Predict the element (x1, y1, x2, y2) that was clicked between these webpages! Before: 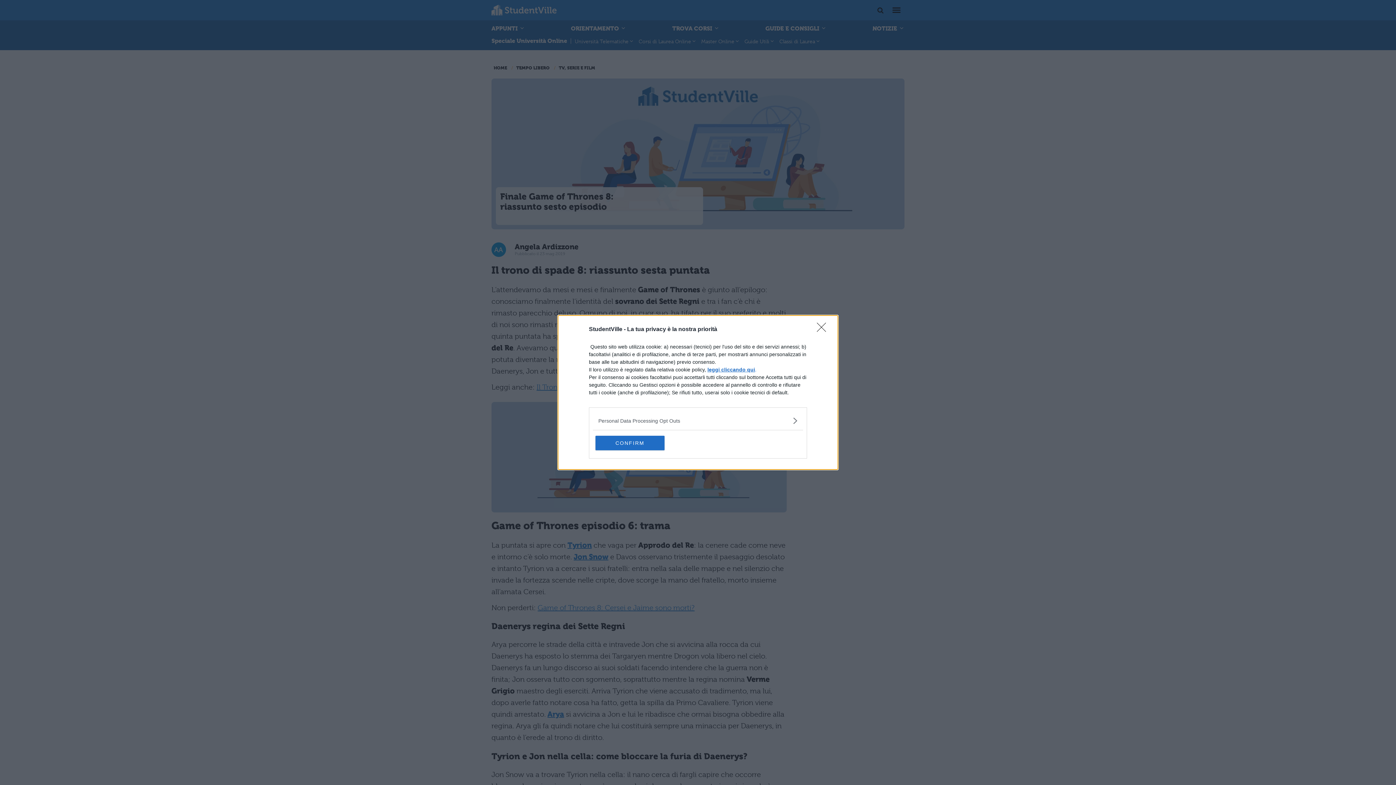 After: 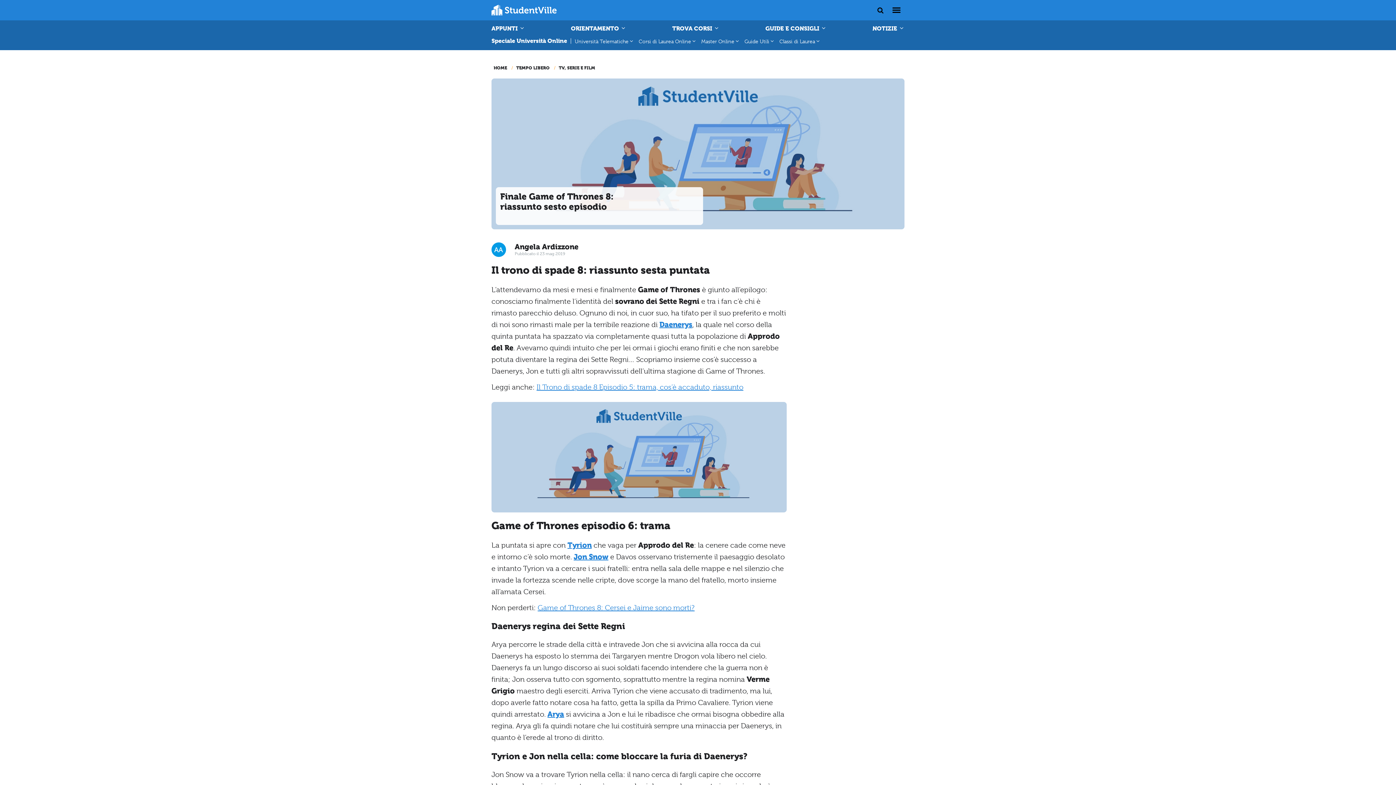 Action: bbox: (595, 436, 664, 450) label: CONFIRM